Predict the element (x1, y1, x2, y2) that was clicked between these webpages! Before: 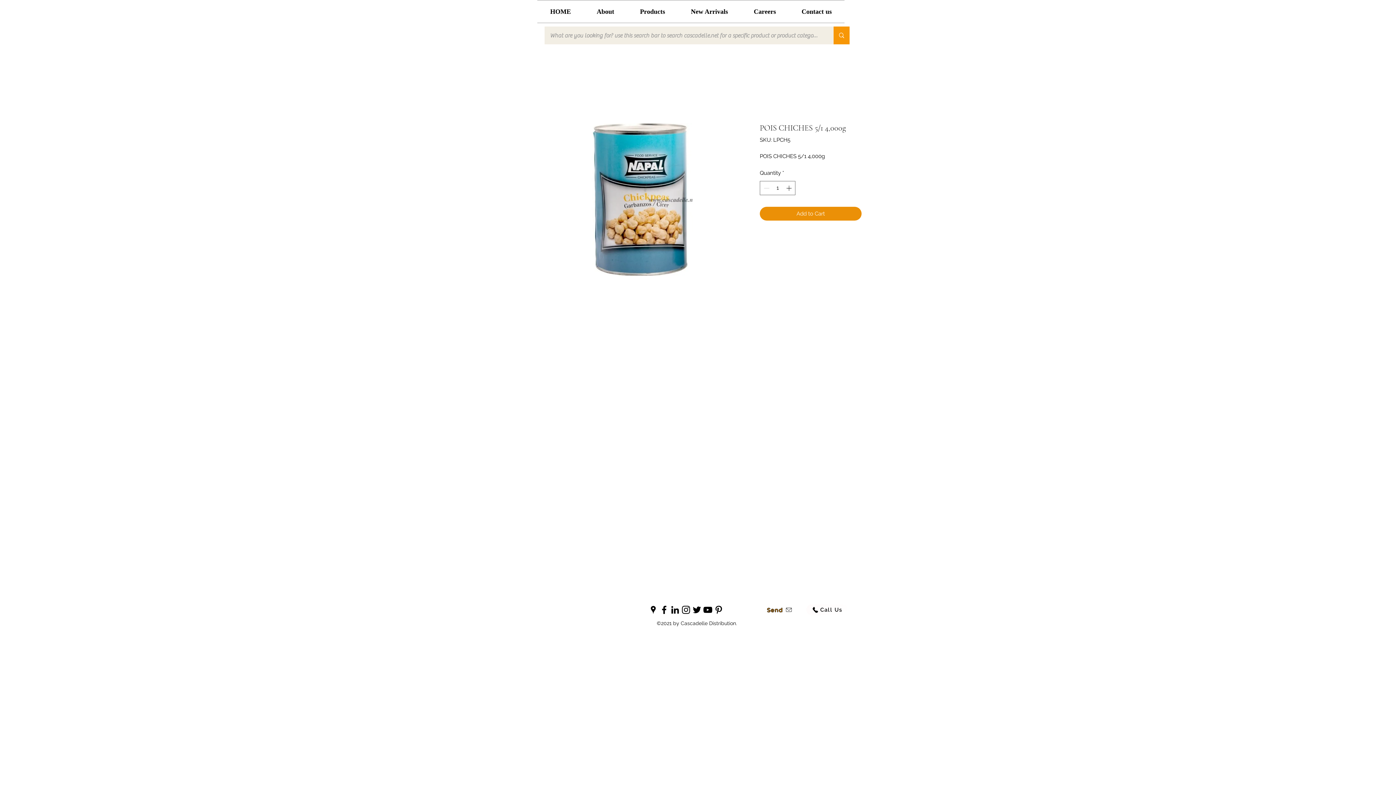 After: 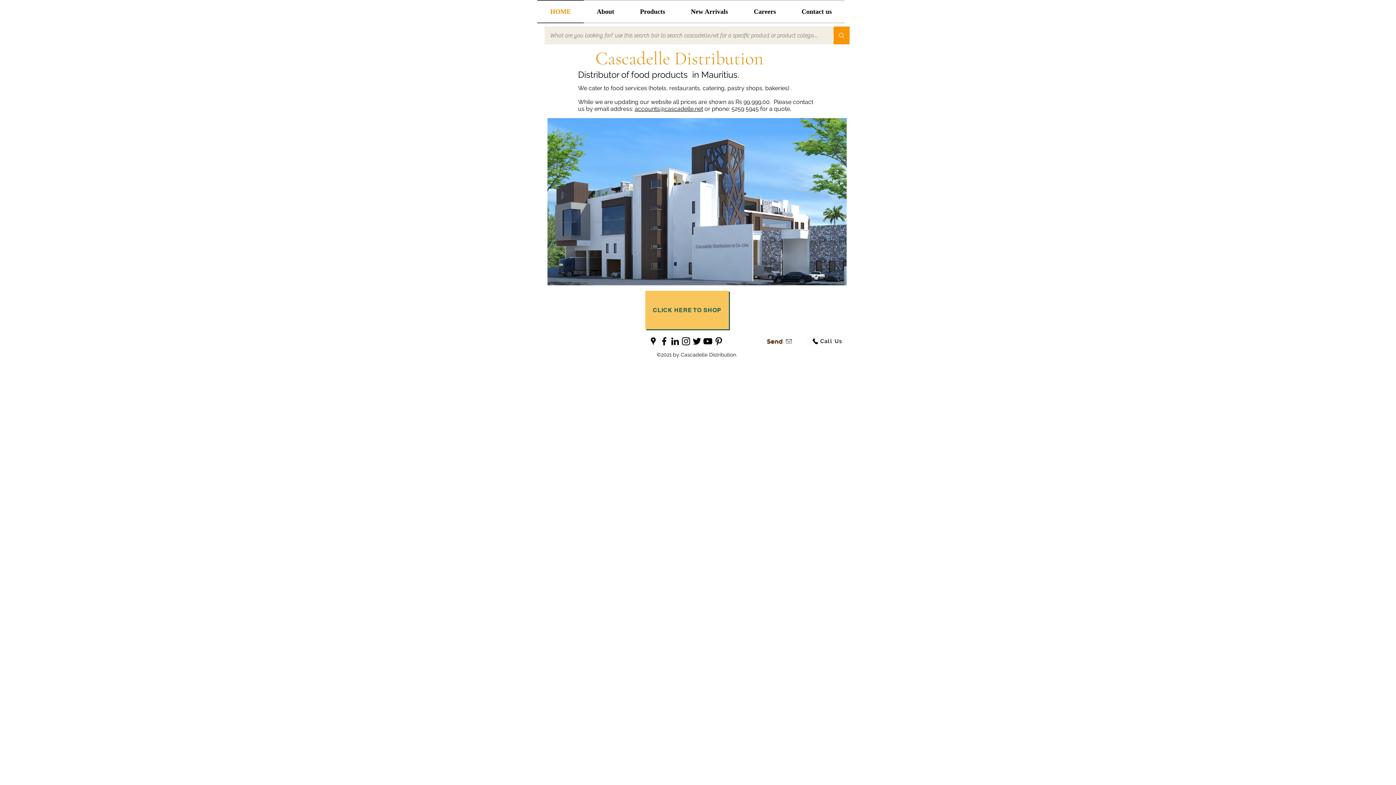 Action: label: HOME bbox: (537, 0, 584, 23)